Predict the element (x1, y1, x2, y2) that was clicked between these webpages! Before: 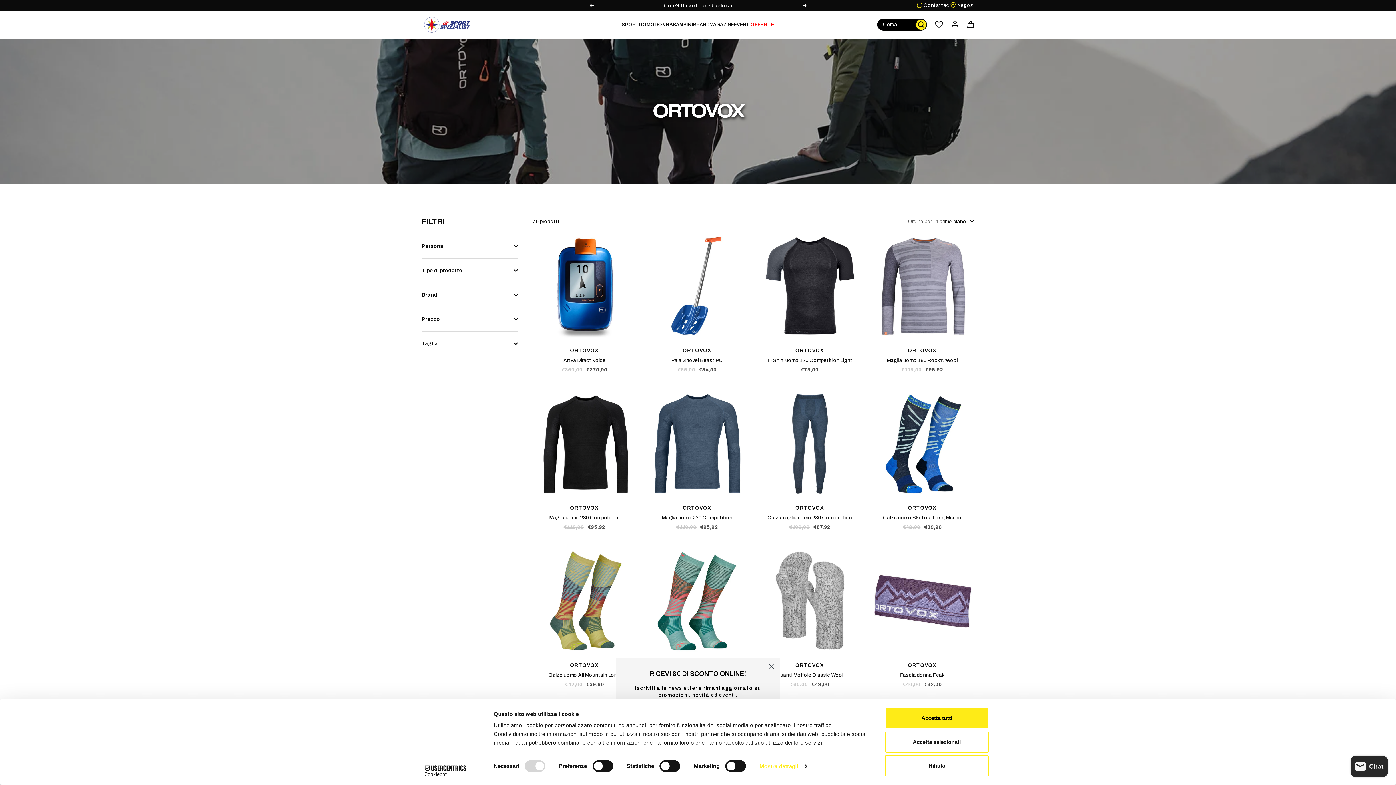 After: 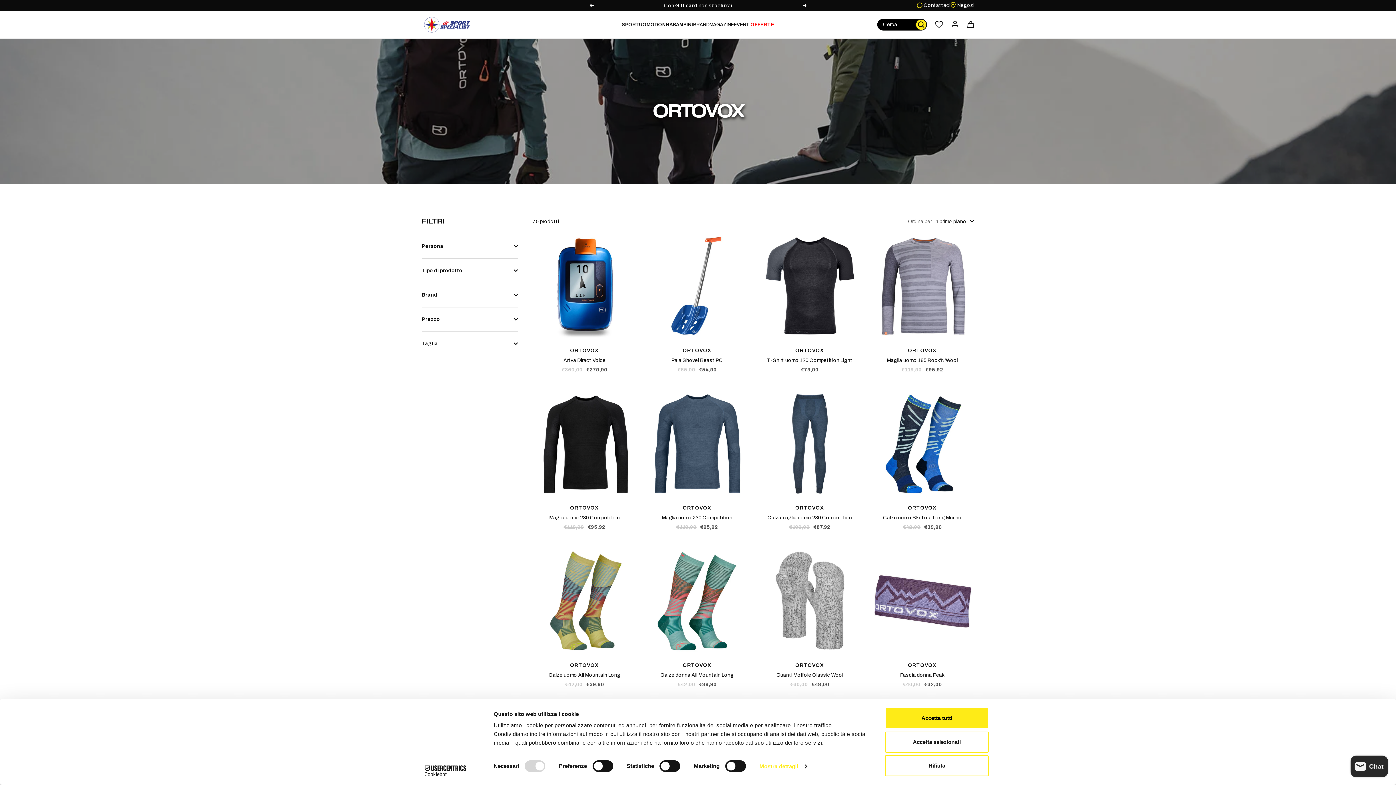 Action: label: ORTOVOX bbox: (758, 347, 861, 354)